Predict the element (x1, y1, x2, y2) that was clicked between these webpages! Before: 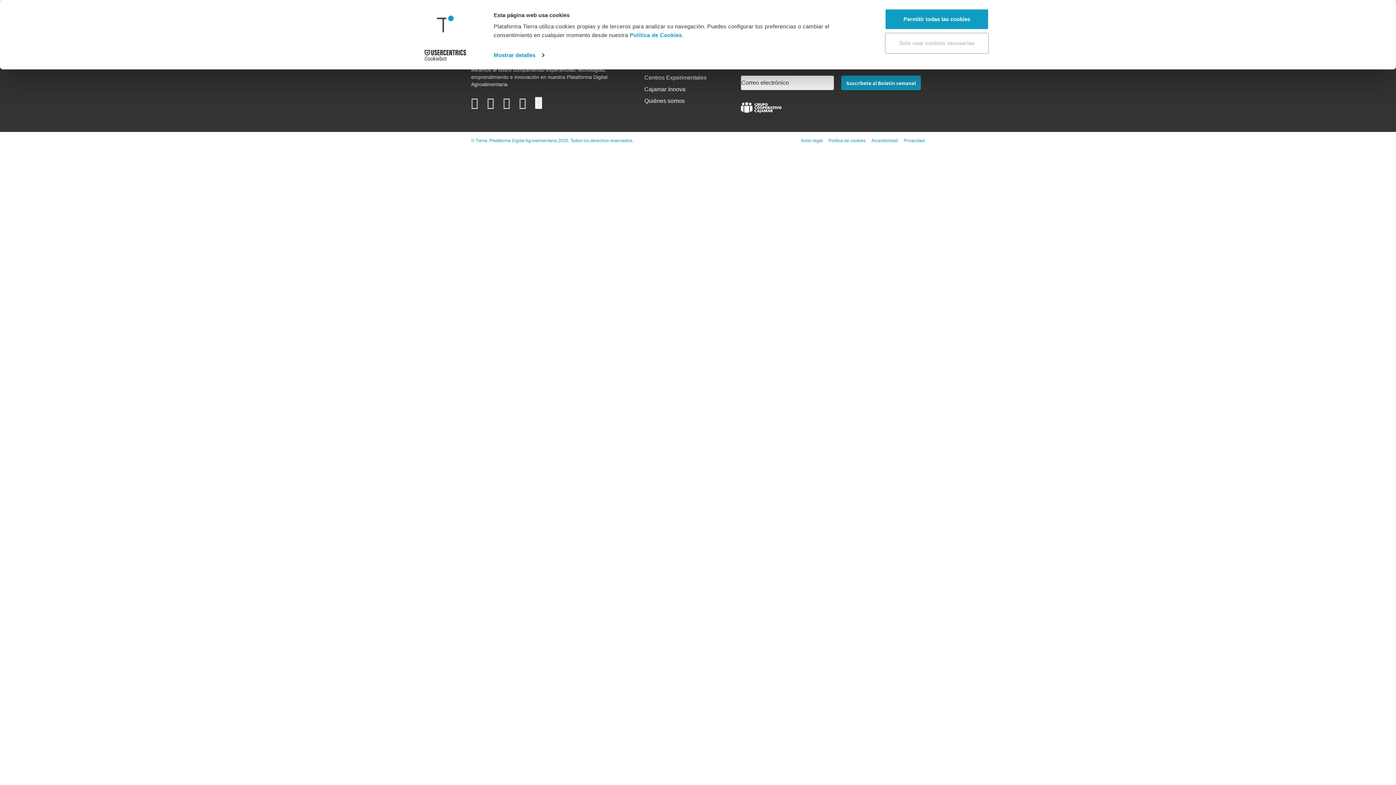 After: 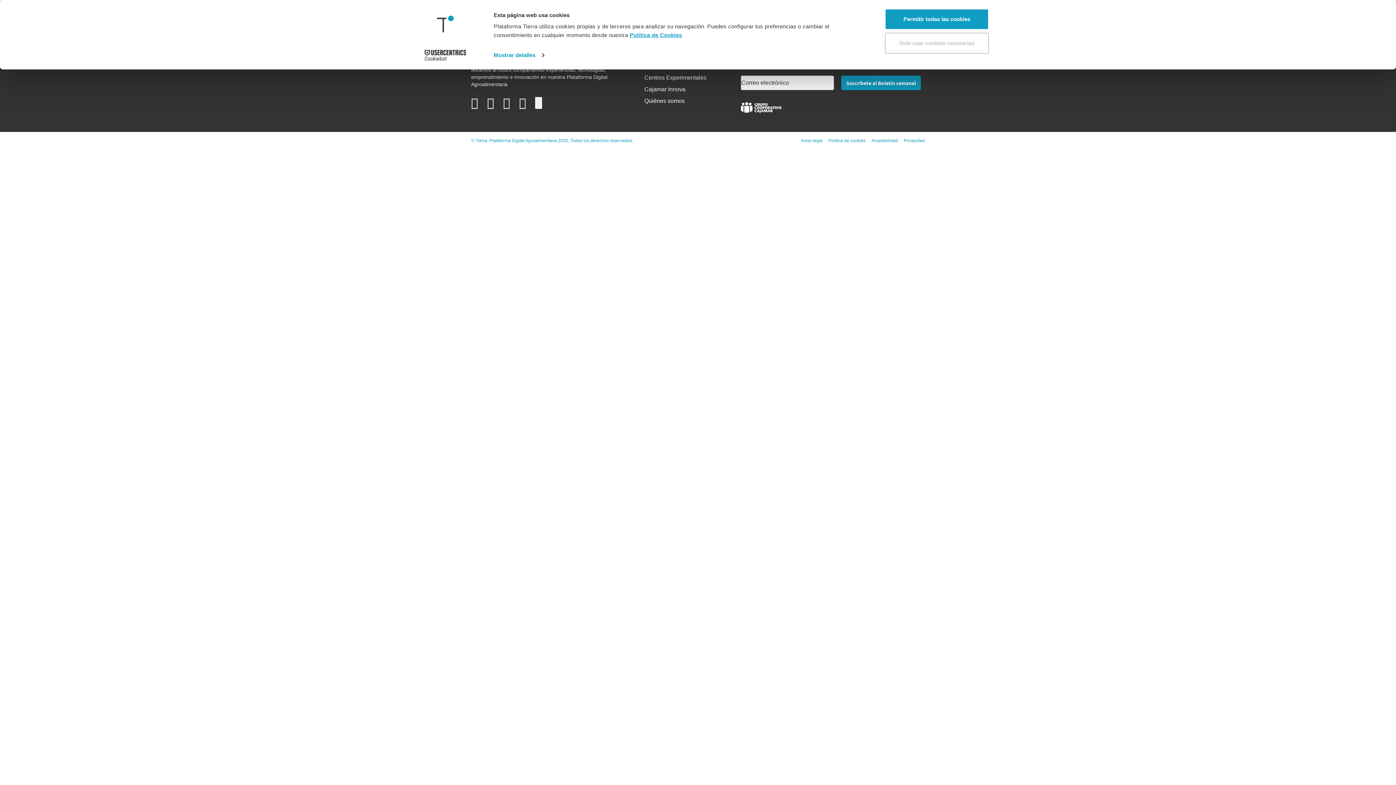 Action: label: Política de Cookies bbox: (629, 32, 682, 38)